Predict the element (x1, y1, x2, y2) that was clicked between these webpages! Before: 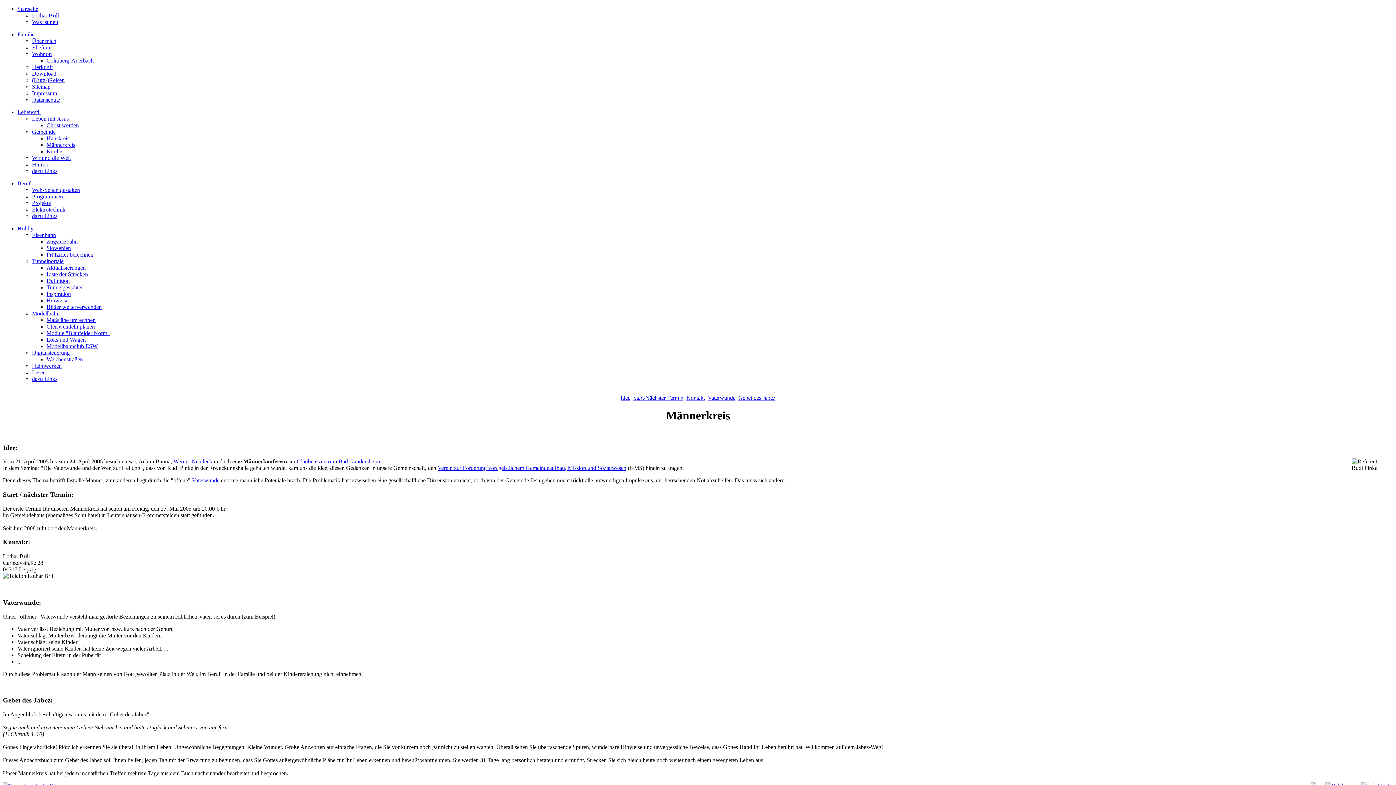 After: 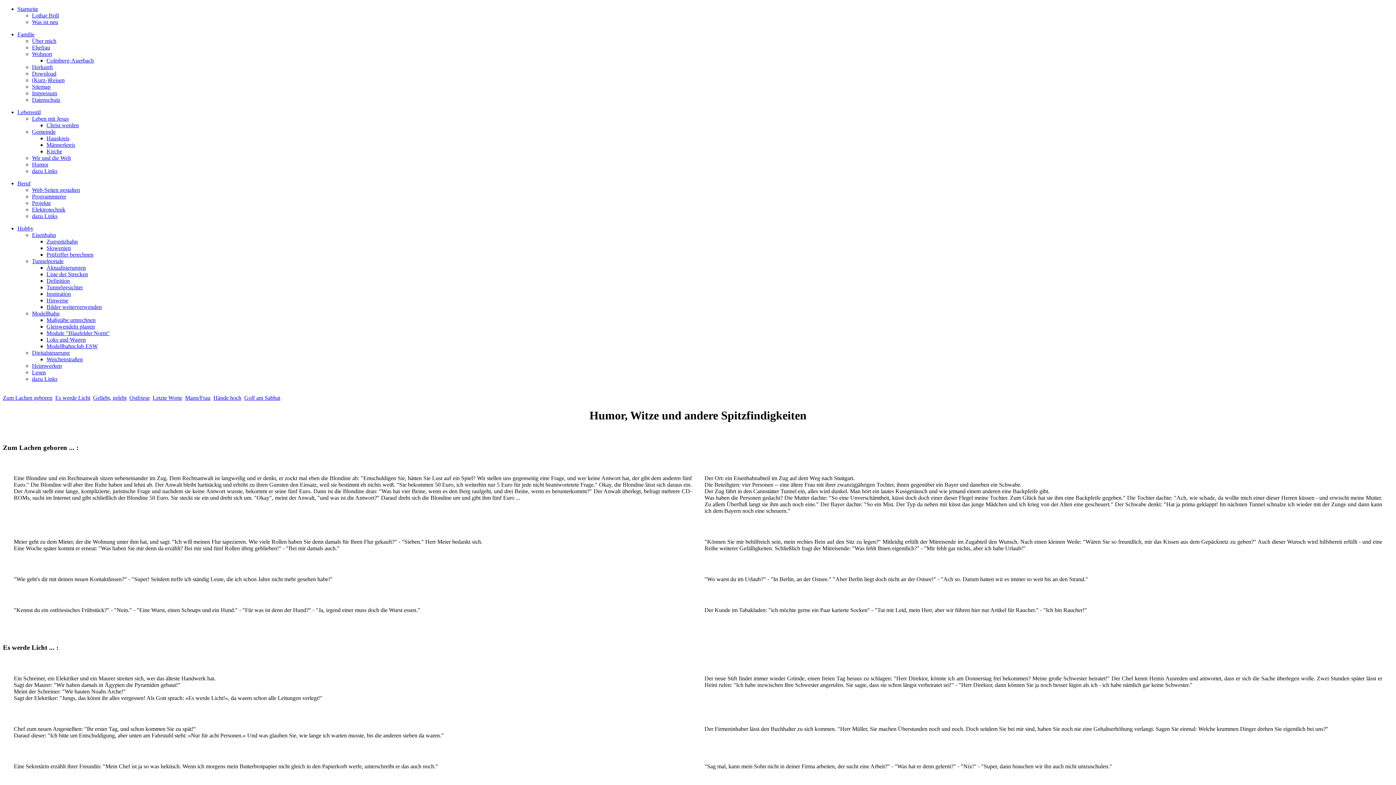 Action: label: Humor bbox: (32, 161, 48, 167)